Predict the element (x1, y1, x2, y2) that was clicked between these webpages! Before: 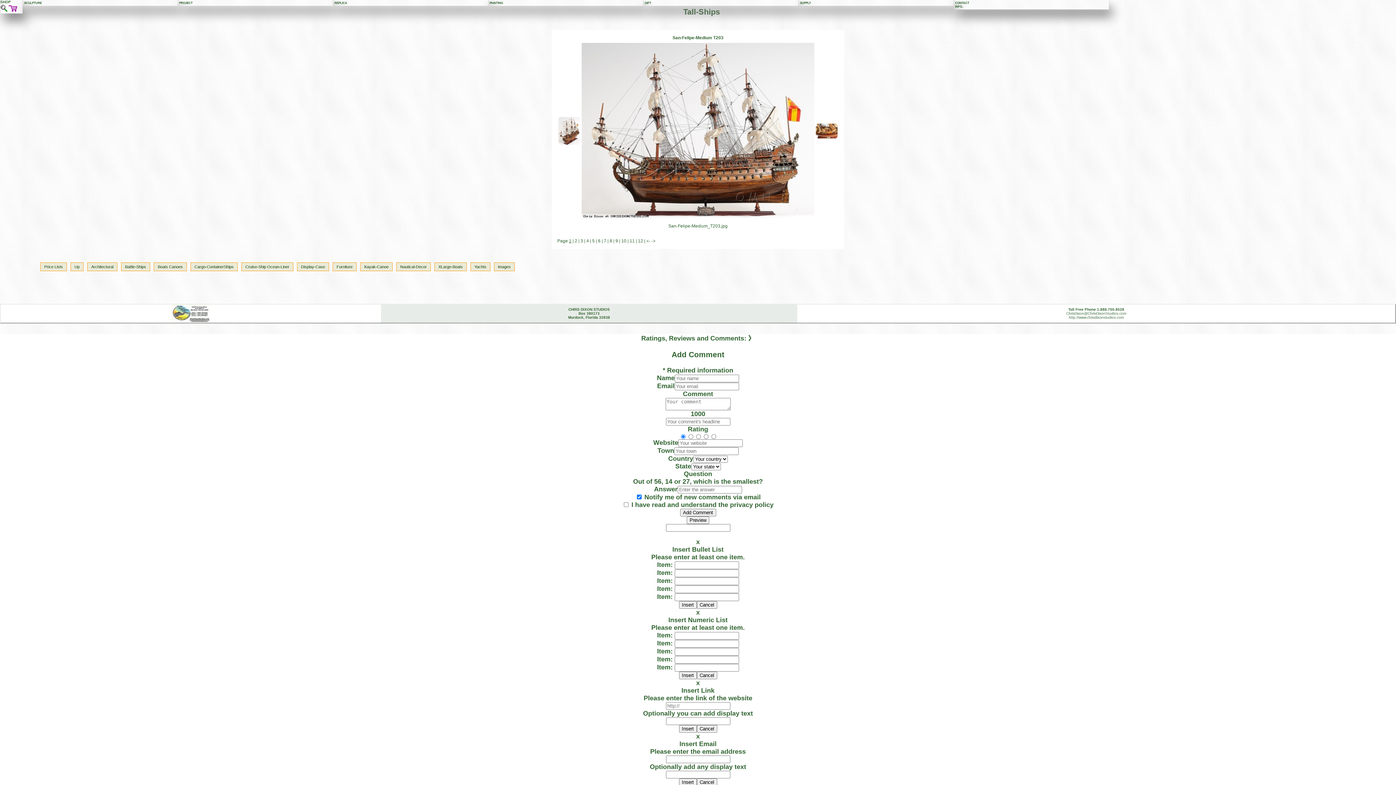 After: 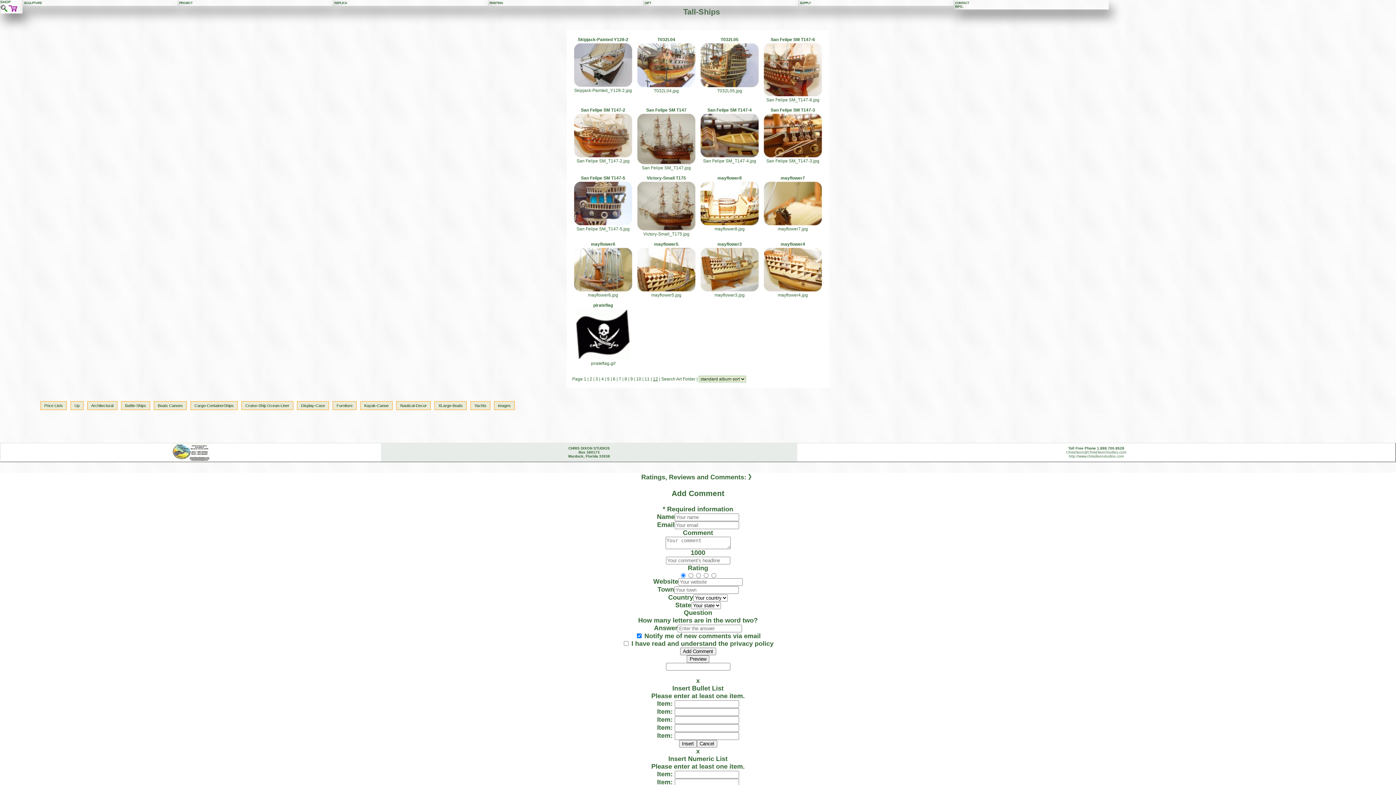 Action: label: 12 bbox: (638, 238, 643, 243)